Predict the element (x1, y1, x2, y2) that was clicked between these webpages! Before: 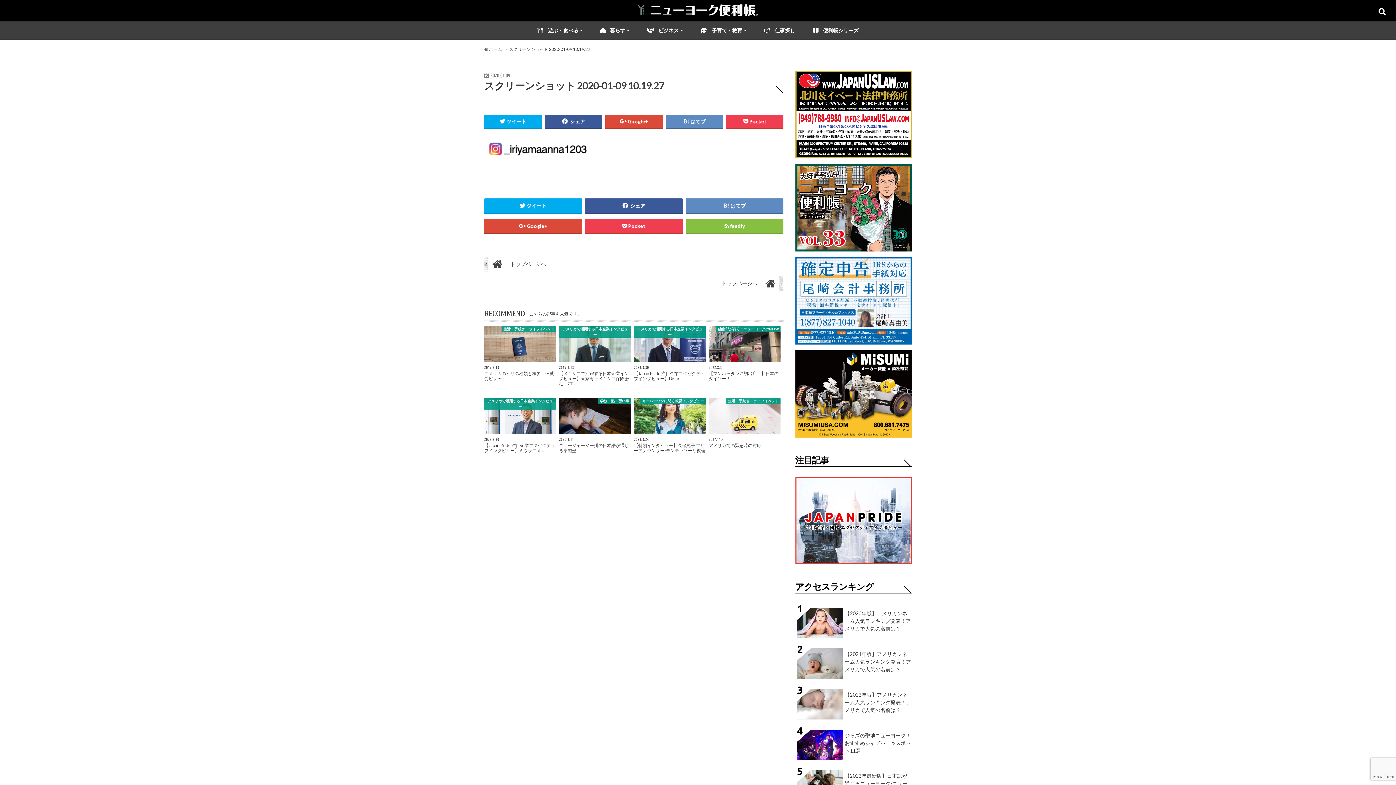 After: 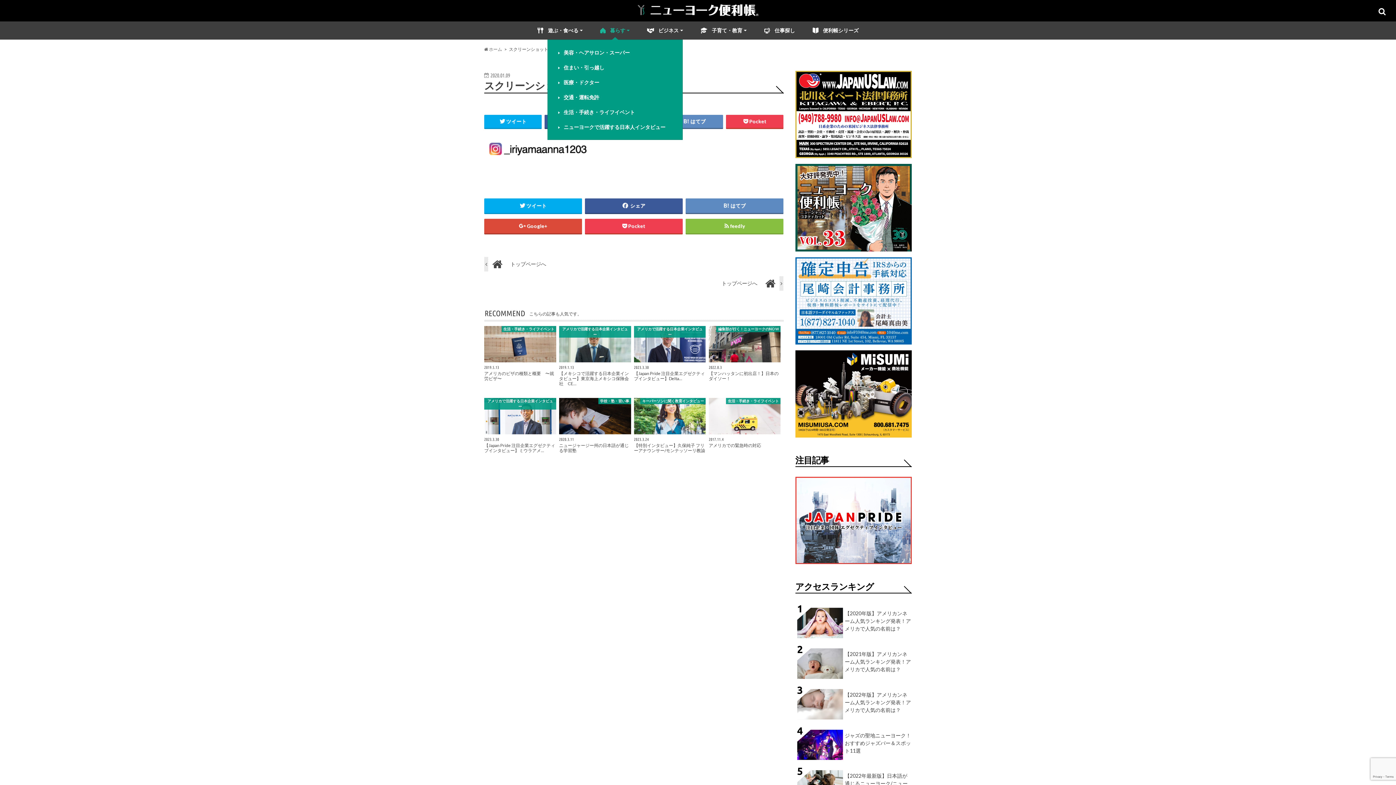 Action: label: 暮らす bbox: (597, 24, 632, 36)